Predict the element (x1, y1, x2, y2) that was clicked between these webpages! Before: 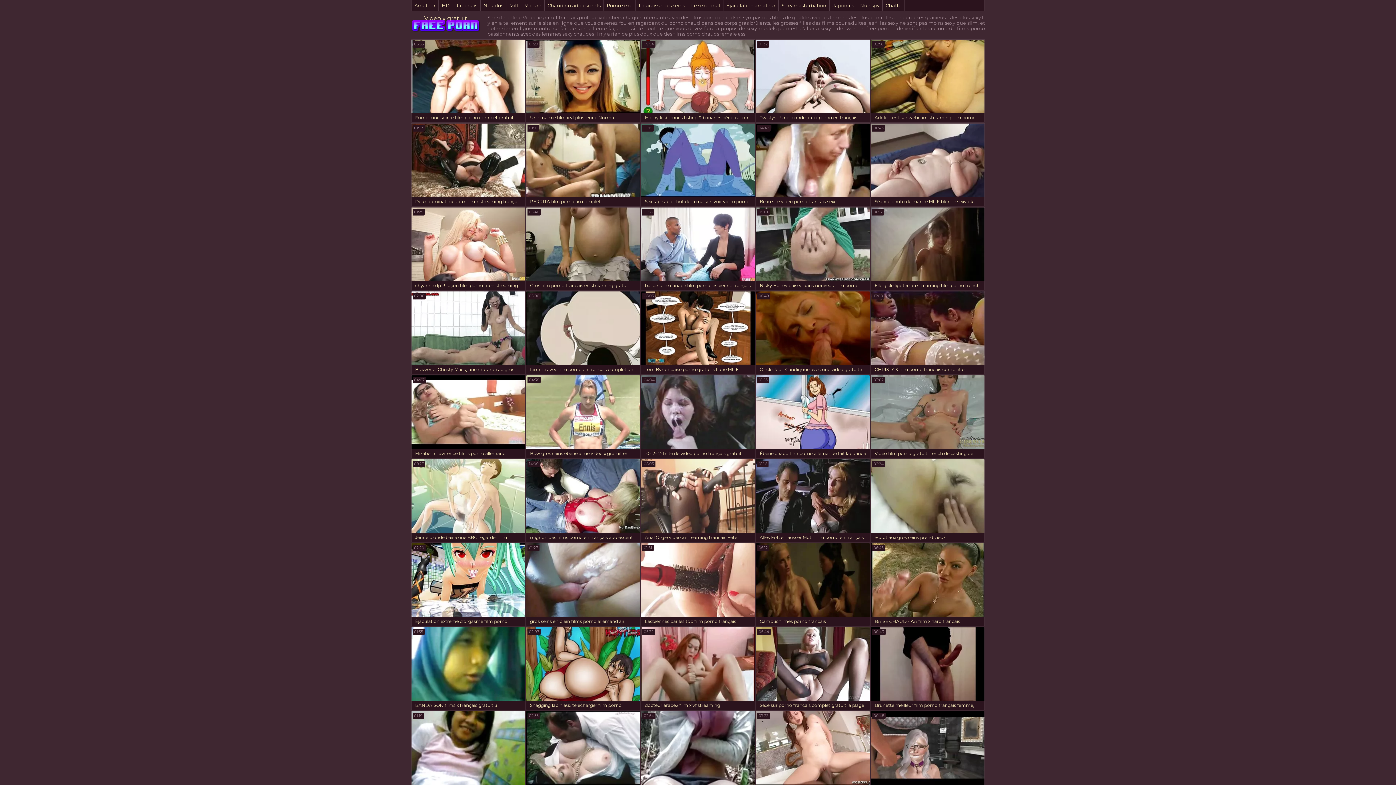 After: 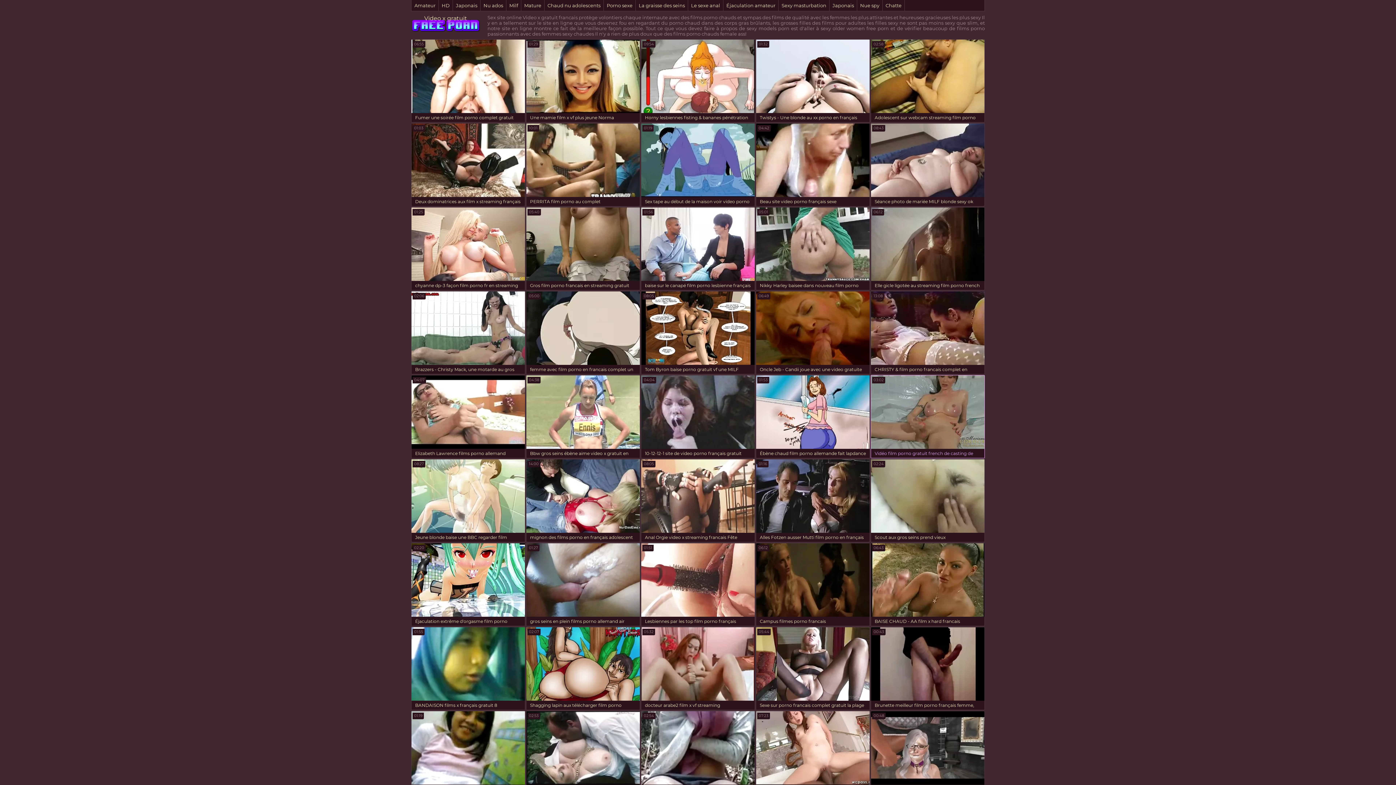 Action: label: Vidéo film porno gratuit french de casting de gangbang français bbox: (870, 375, 985, 458)